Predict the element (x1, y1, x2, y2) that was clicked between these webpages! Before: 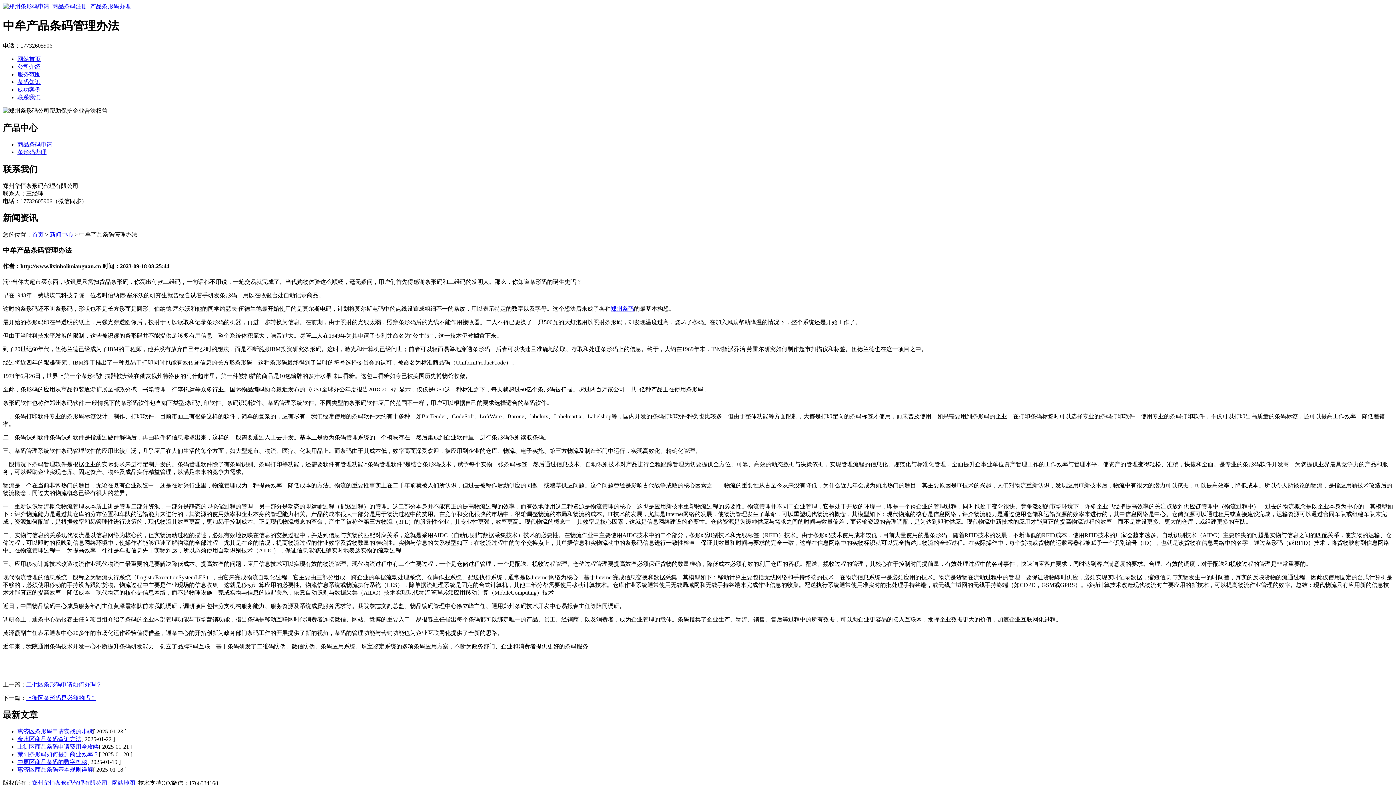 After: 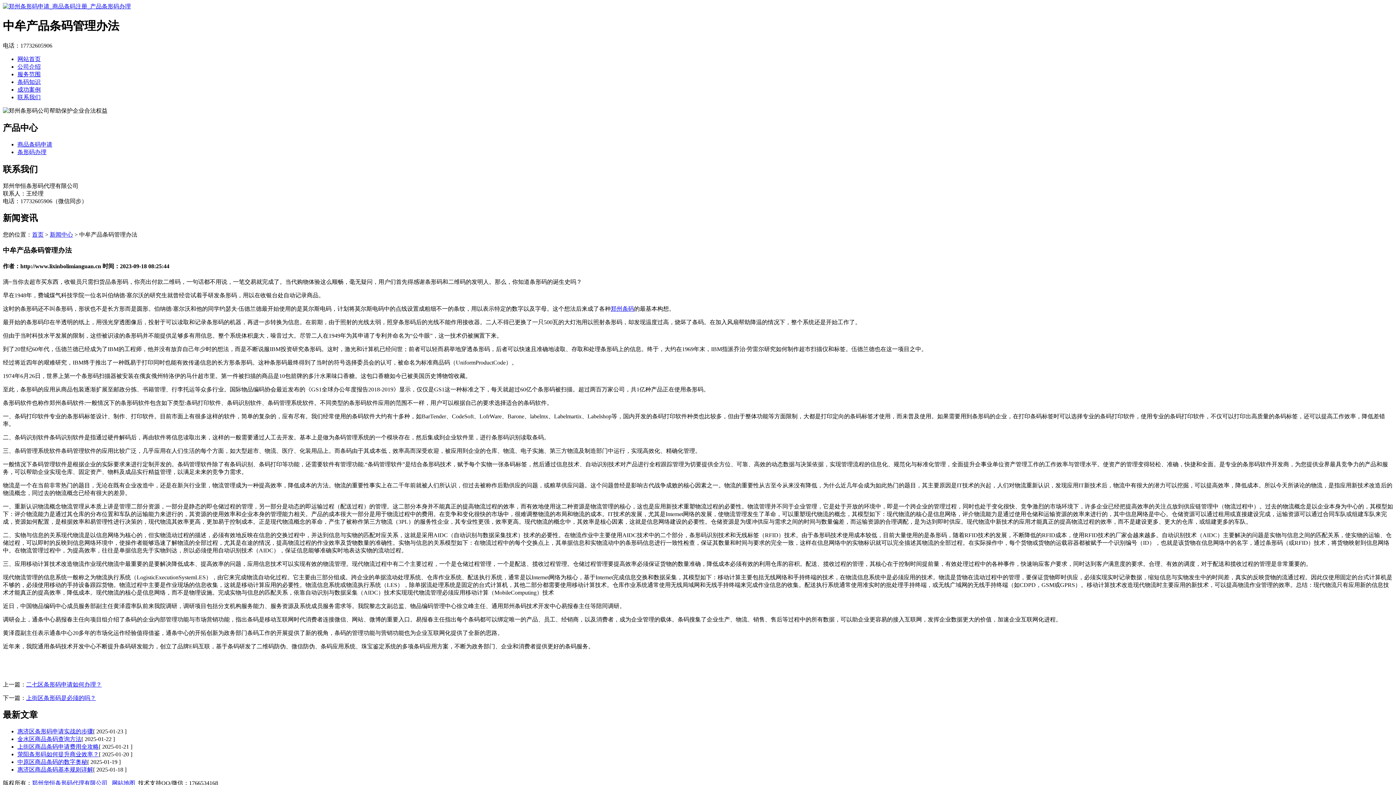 Action: bbox: (17, 744, 98, 750) label: 上街区商品条码申请费用全攻略